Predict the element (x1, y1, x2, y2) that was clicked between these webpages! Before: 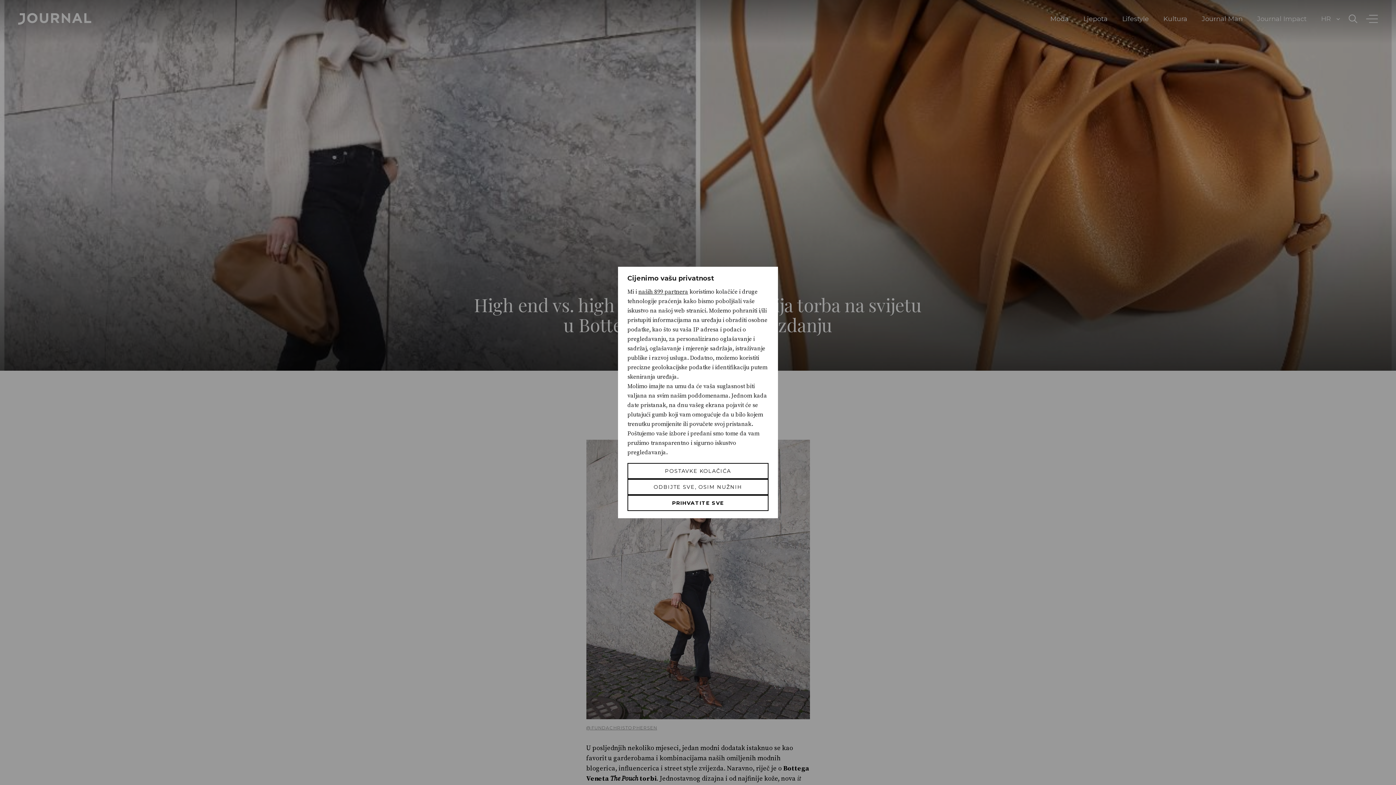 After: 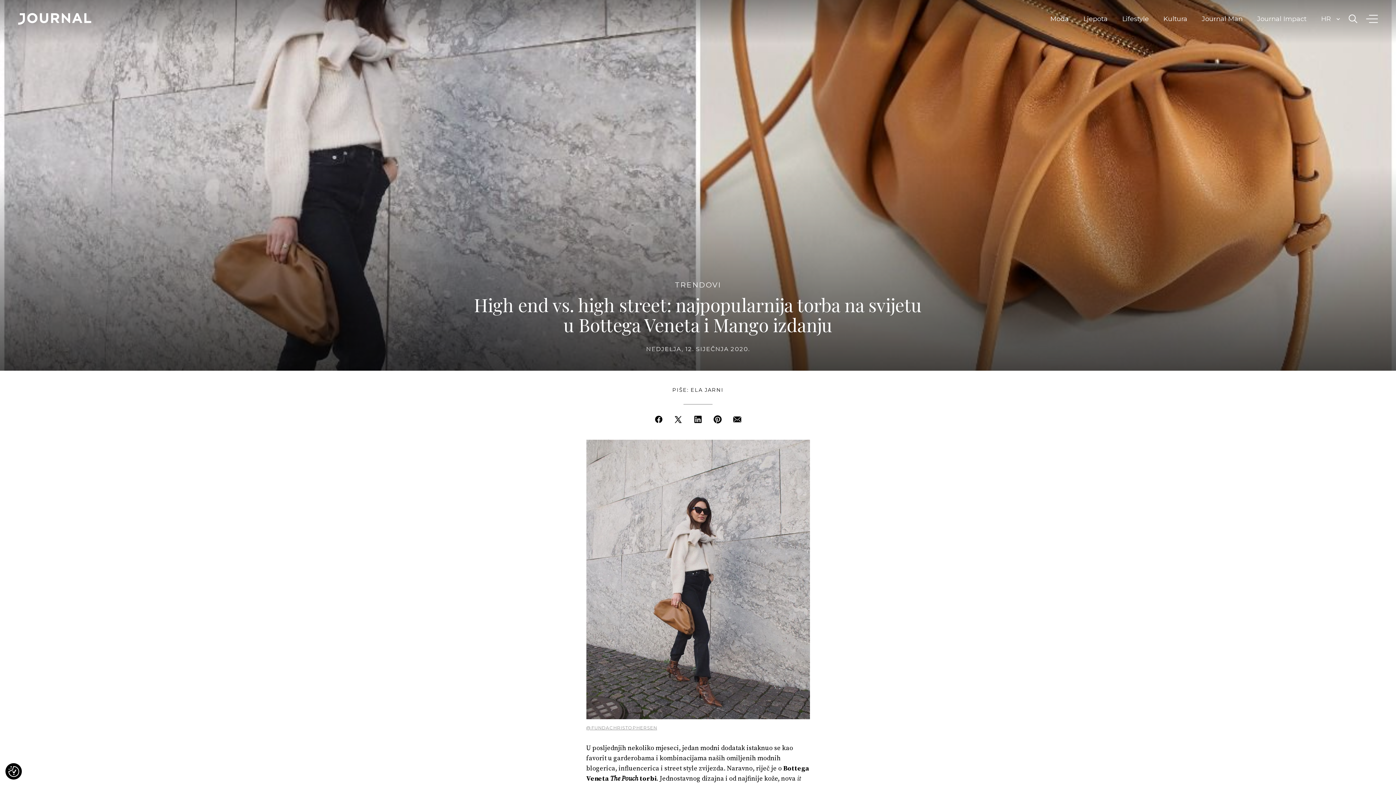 Action: label: Odbijte sve, osim nužnih bbox: (627, 479, 768, 495)